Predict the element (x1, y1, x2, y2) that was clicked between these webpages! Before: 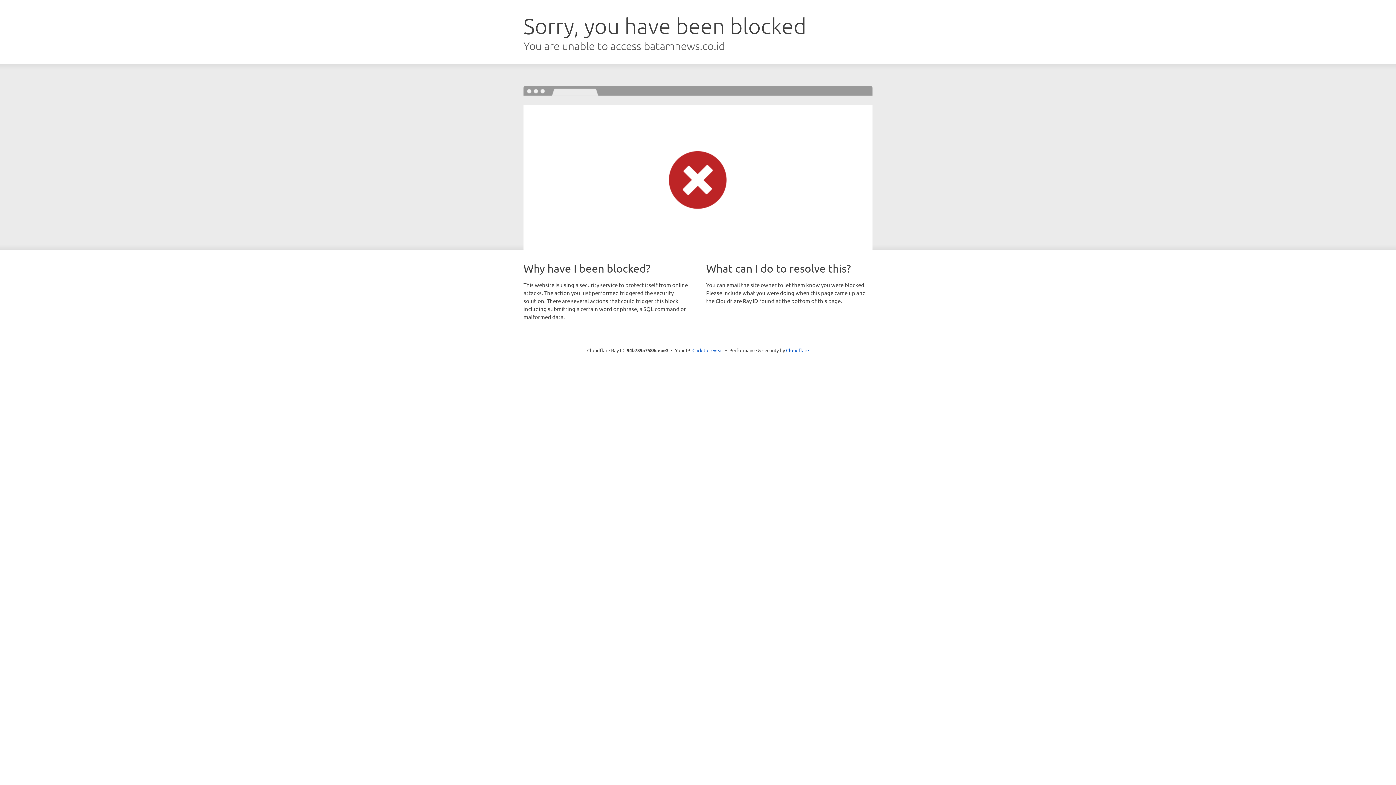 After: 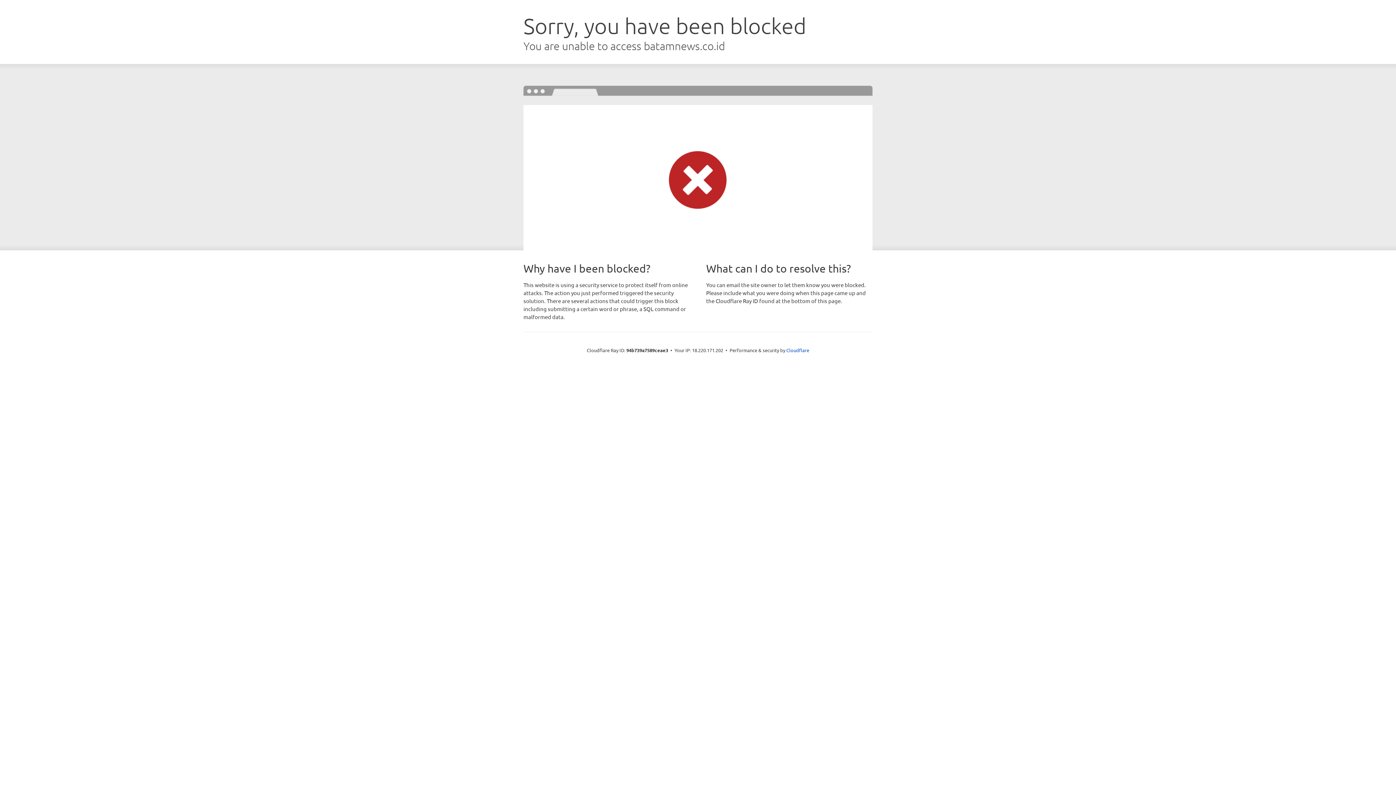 Action: bbox: (692, 346, 723, 353) label: Click to reveal